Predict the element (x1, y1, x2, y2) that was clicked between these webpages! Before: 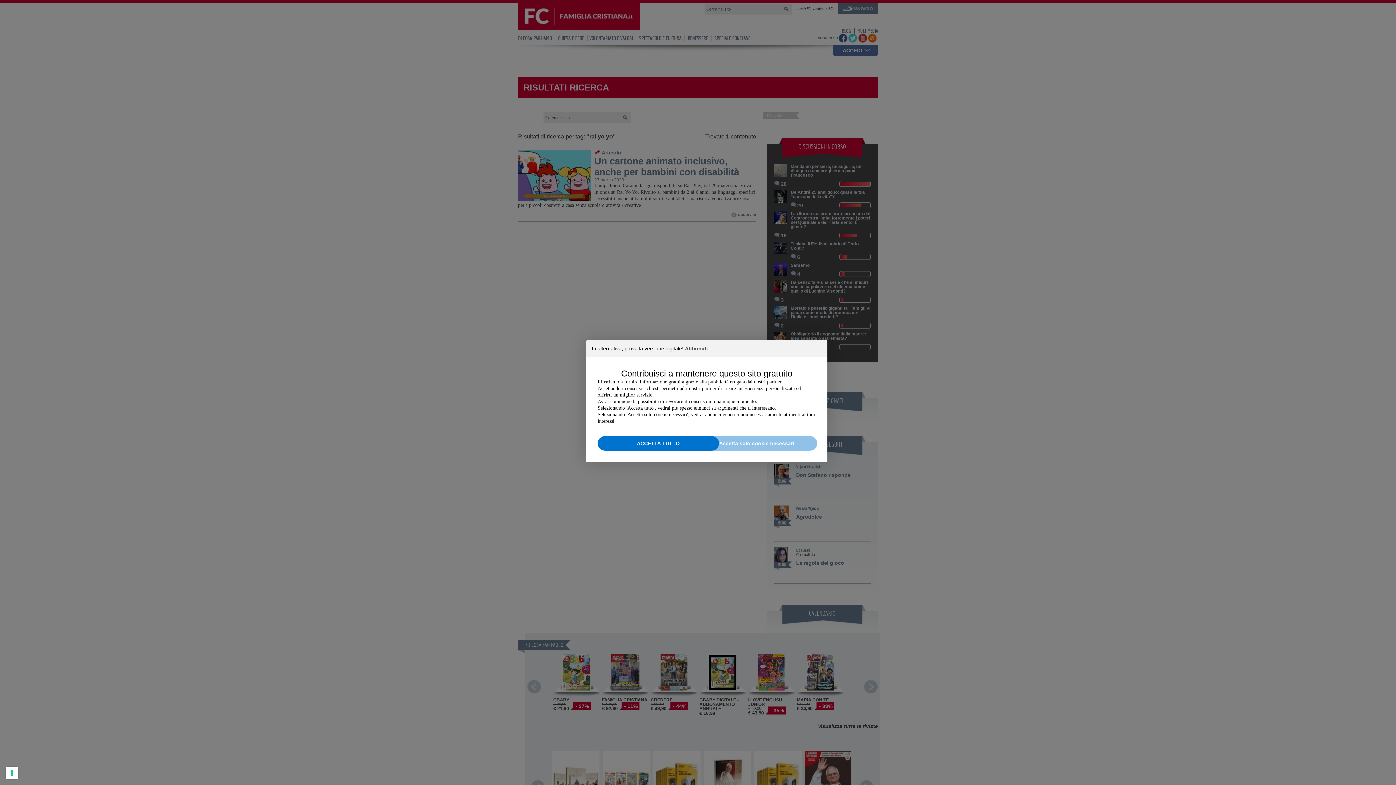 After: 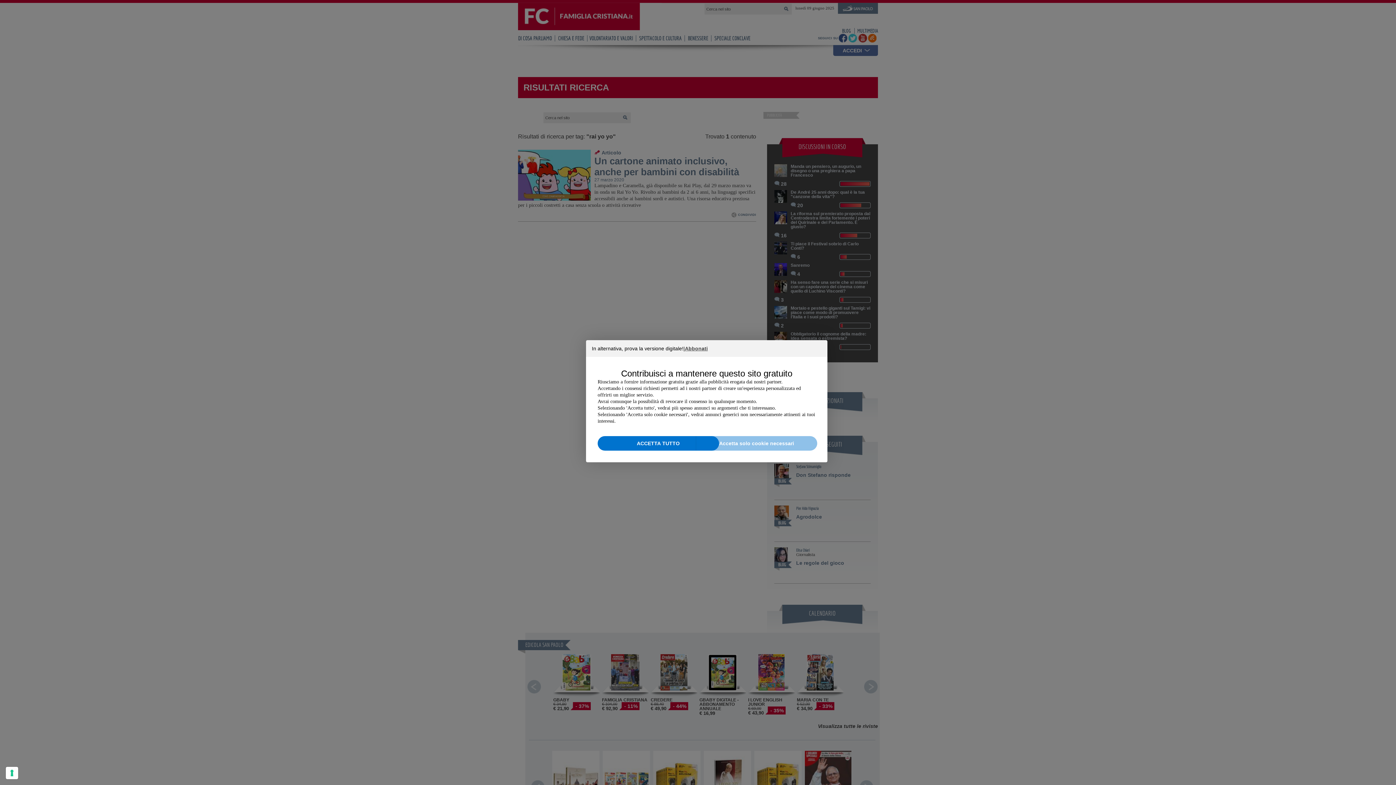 Action: label: ACCETTA TUTTO bbox: (597, 436, 719, 450)